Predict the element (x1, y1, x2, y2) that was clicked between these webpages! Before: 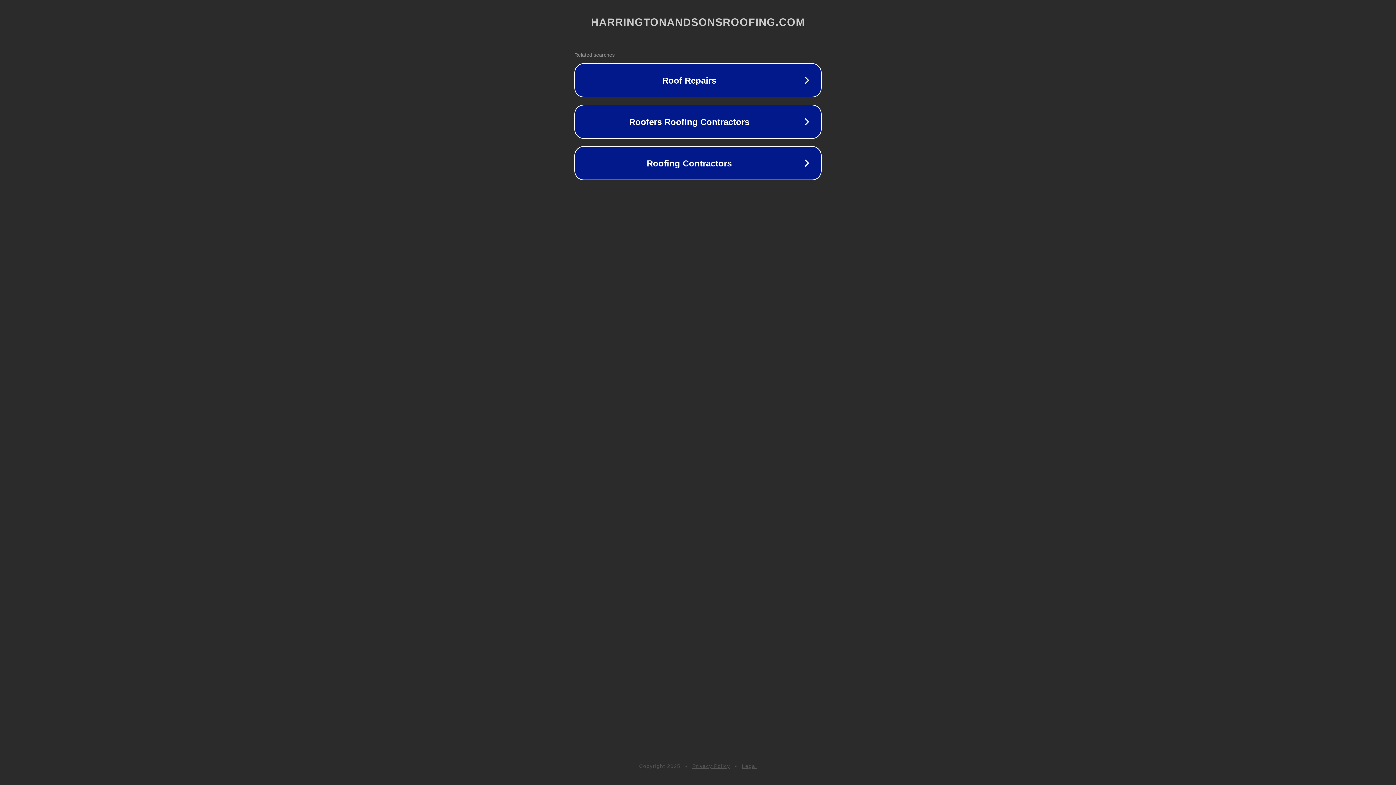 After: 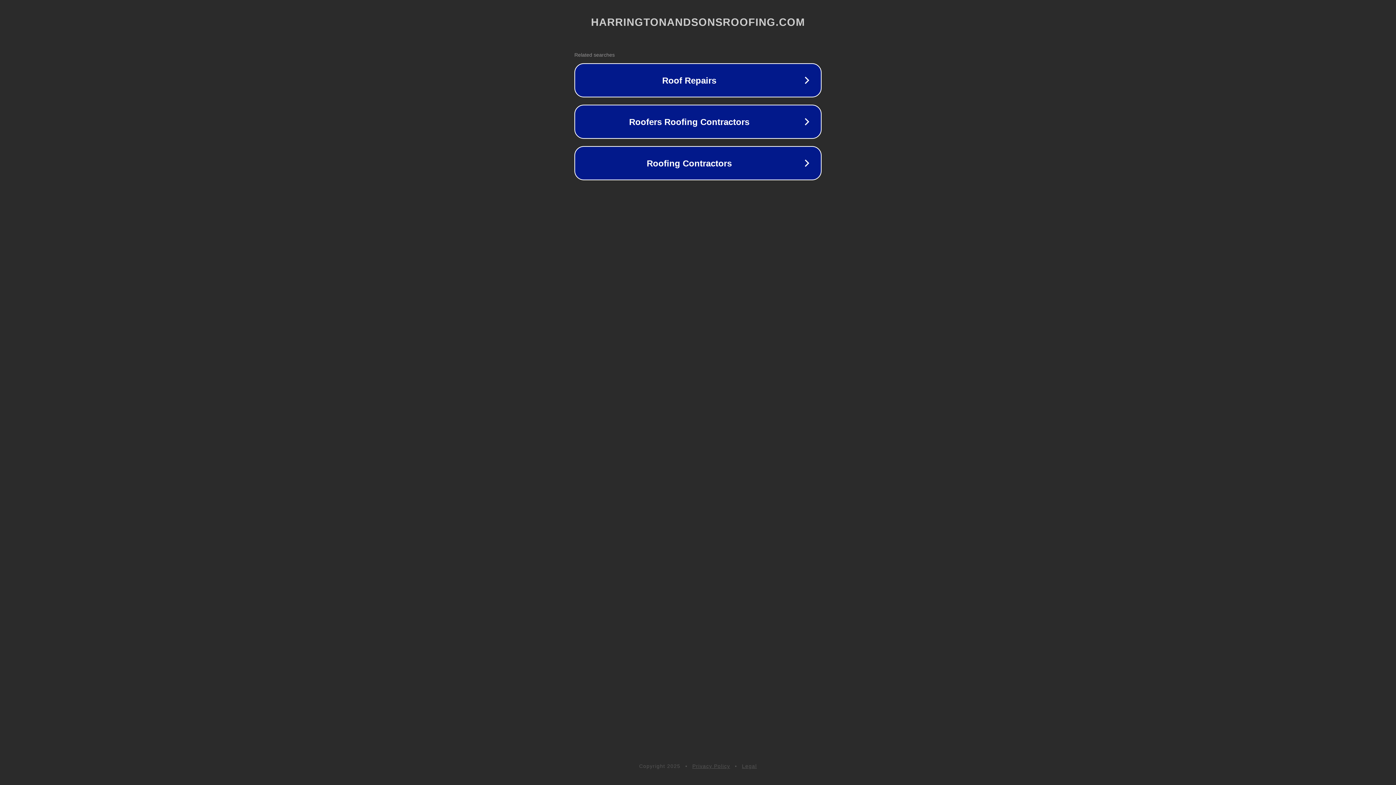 Action: bbox: (742, 763, 757, 769) label: Legal